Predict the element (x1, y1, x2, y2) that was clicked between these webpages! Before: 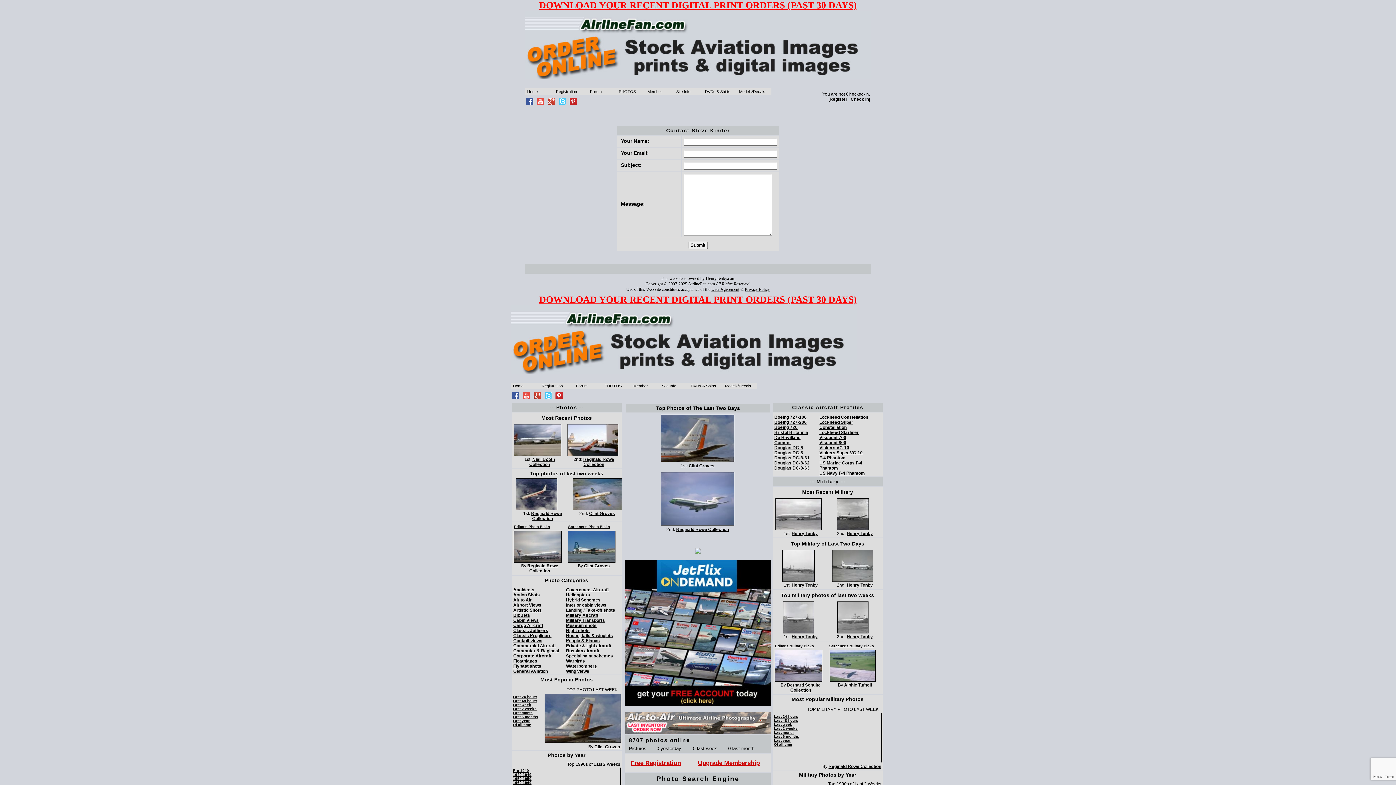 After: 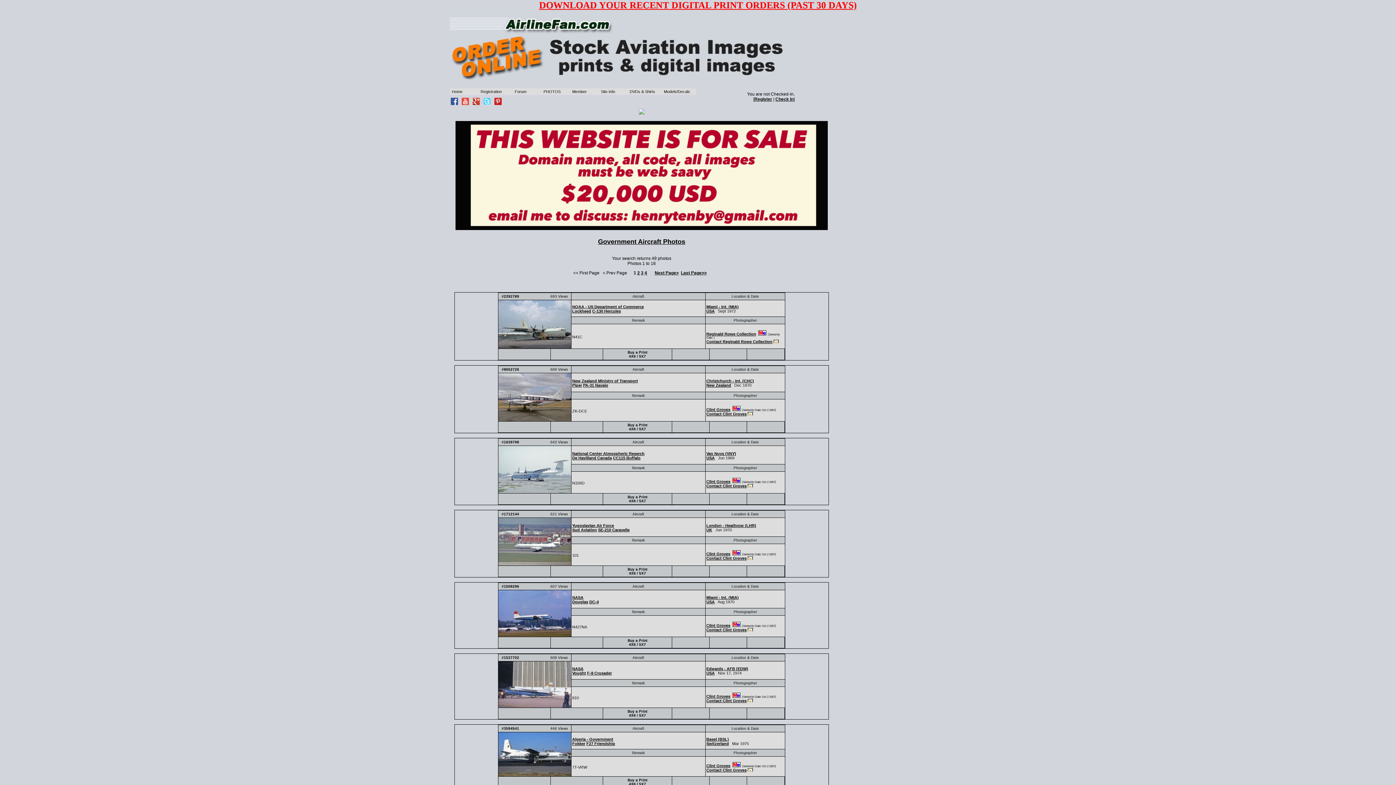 Action: label: Government Aircraft bbox: (566, 587, 609, 592)